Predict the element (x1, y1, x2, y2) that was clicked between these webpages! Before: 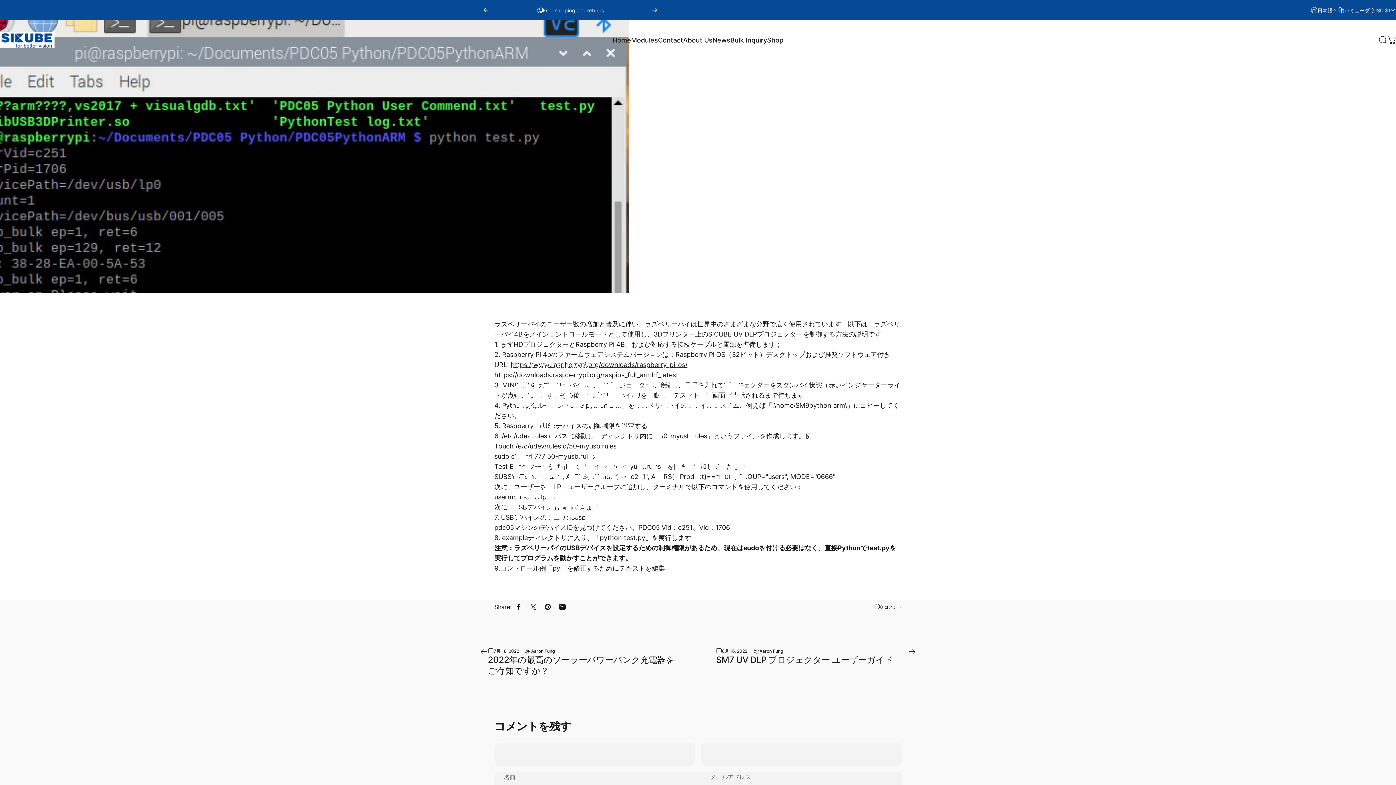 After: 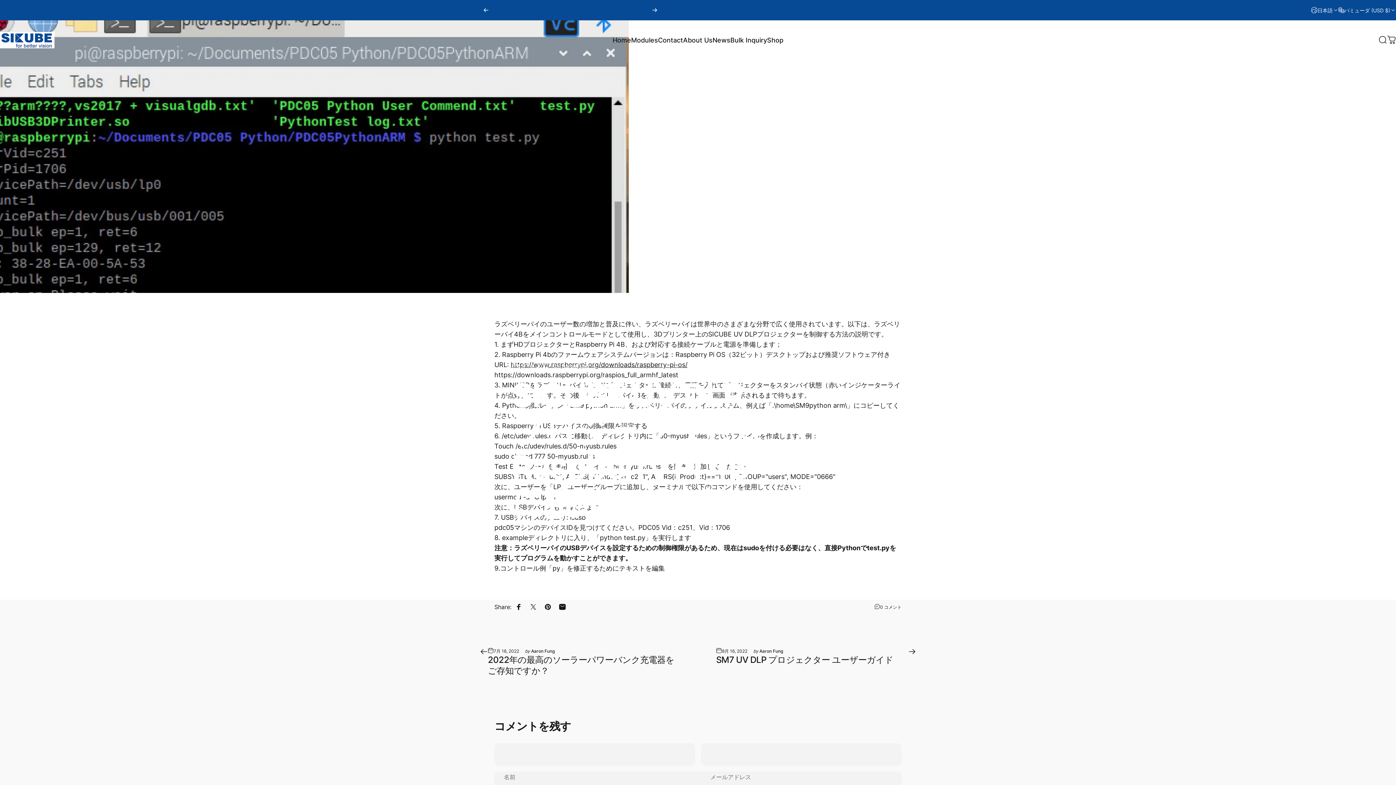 Action: label: 共有する bbox: (555, 600, 569, 614)